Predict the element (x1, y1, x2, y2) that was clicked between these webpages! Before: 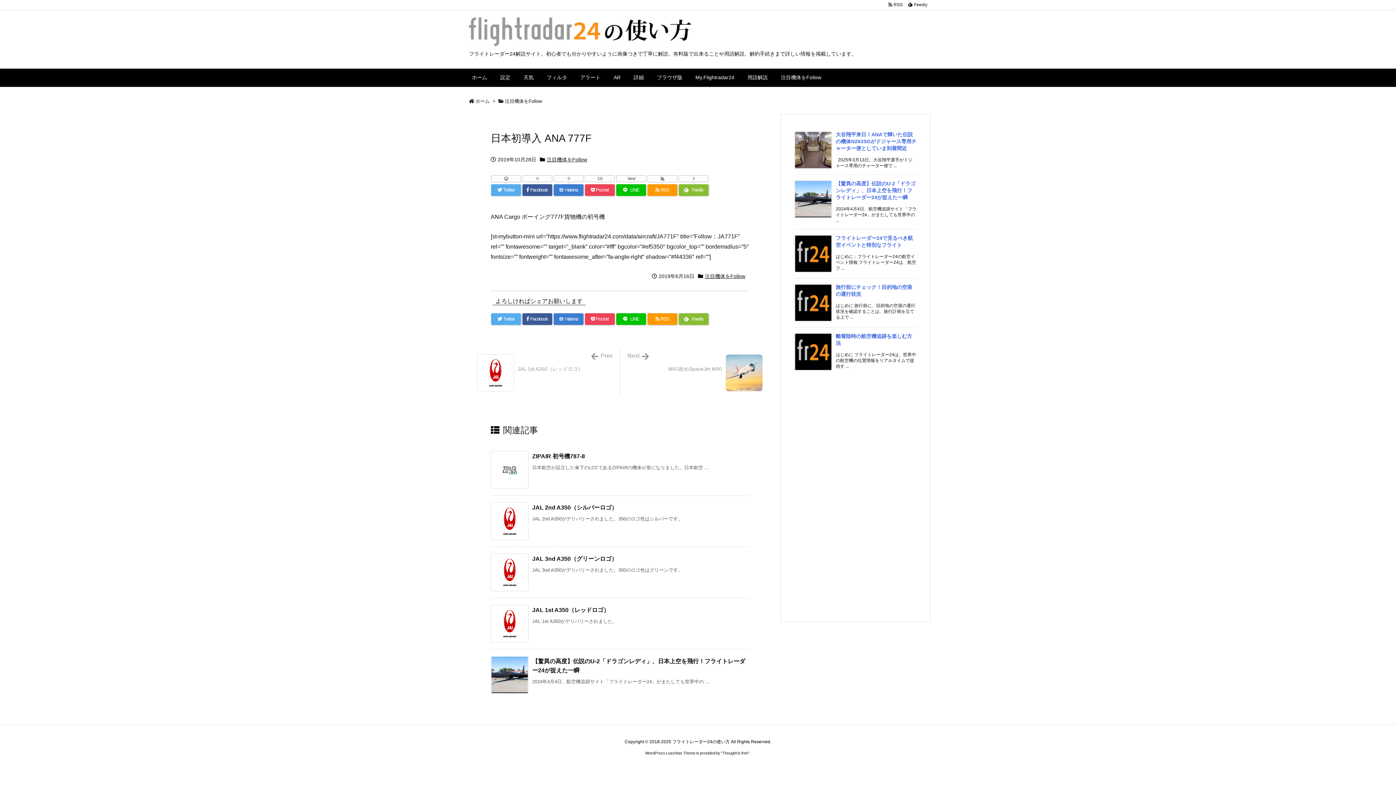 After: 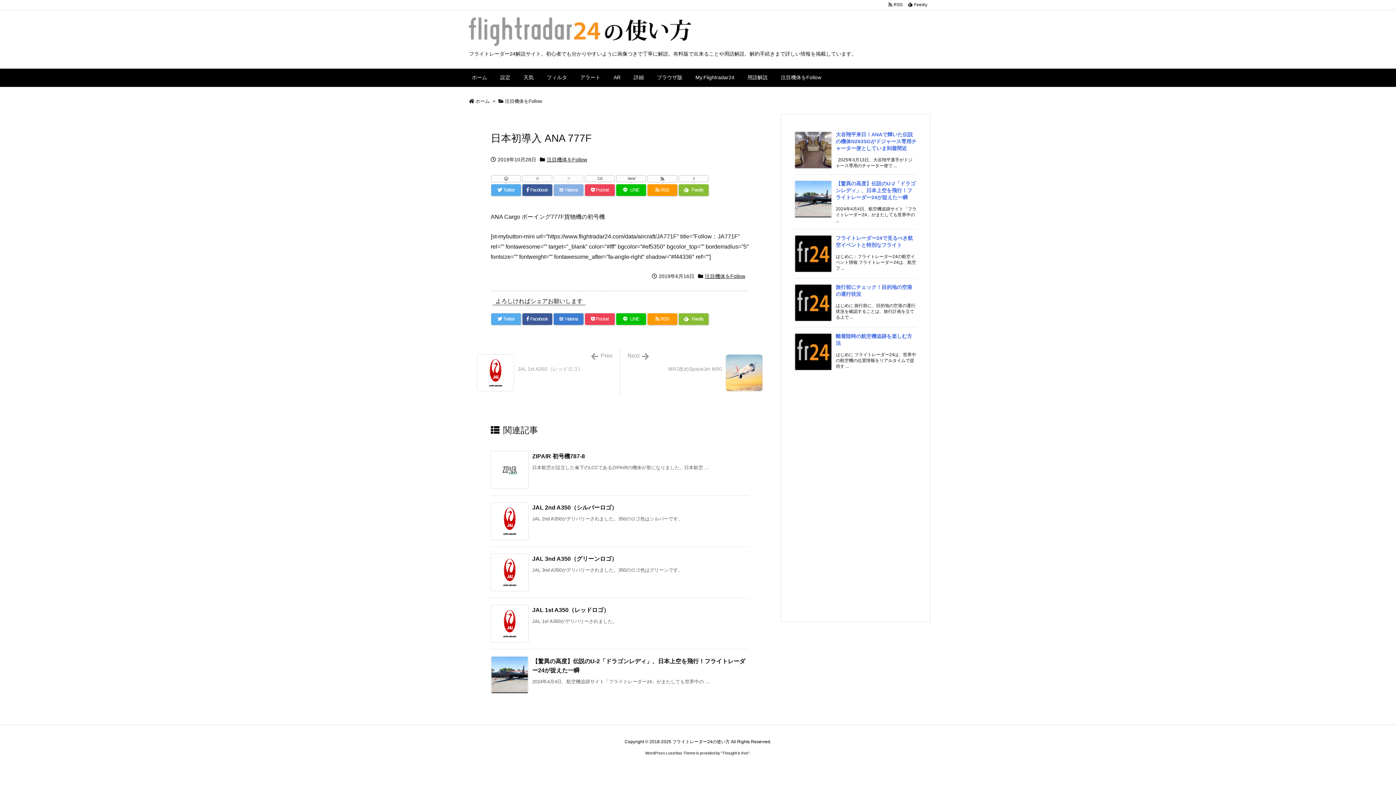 Action: label: B! Hatena
0 bbox: (553, 184, 583, 196)